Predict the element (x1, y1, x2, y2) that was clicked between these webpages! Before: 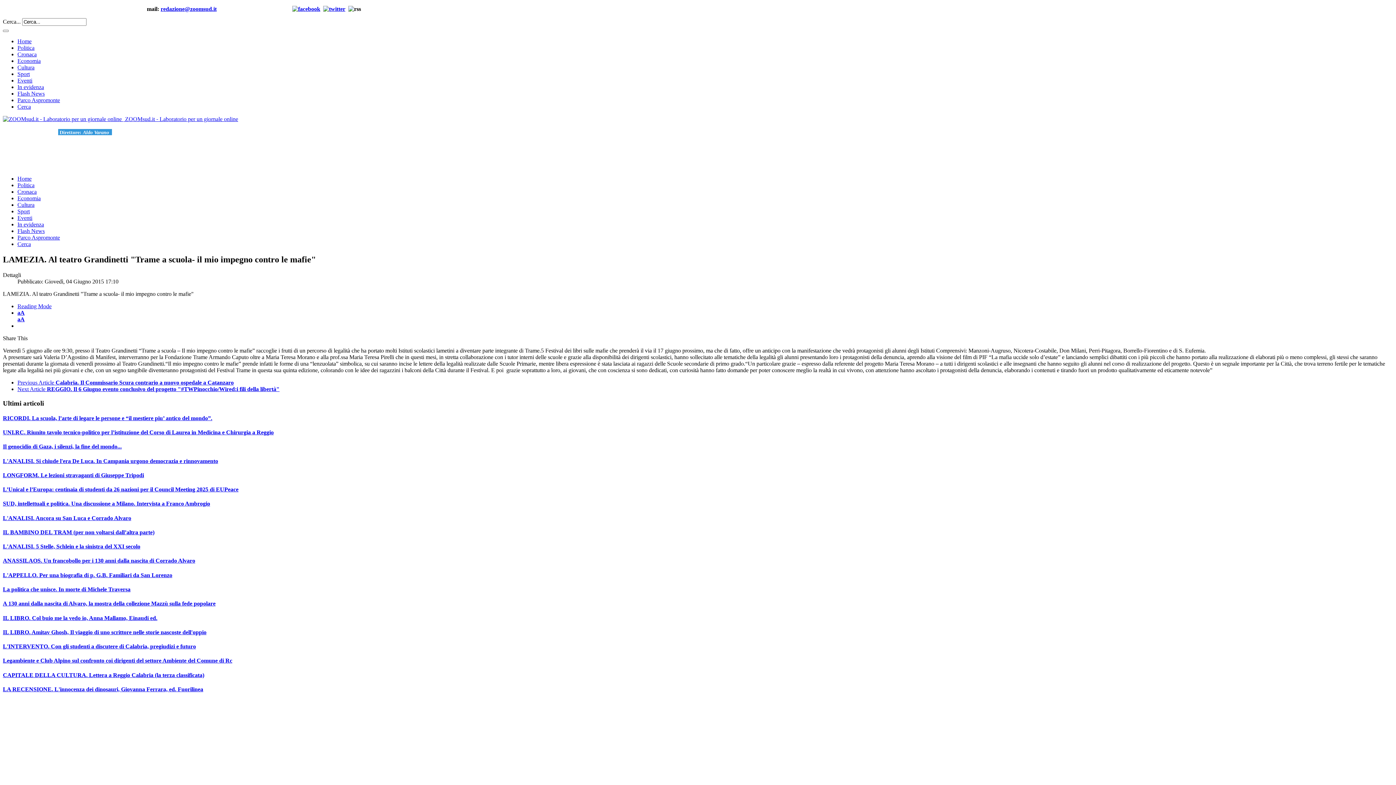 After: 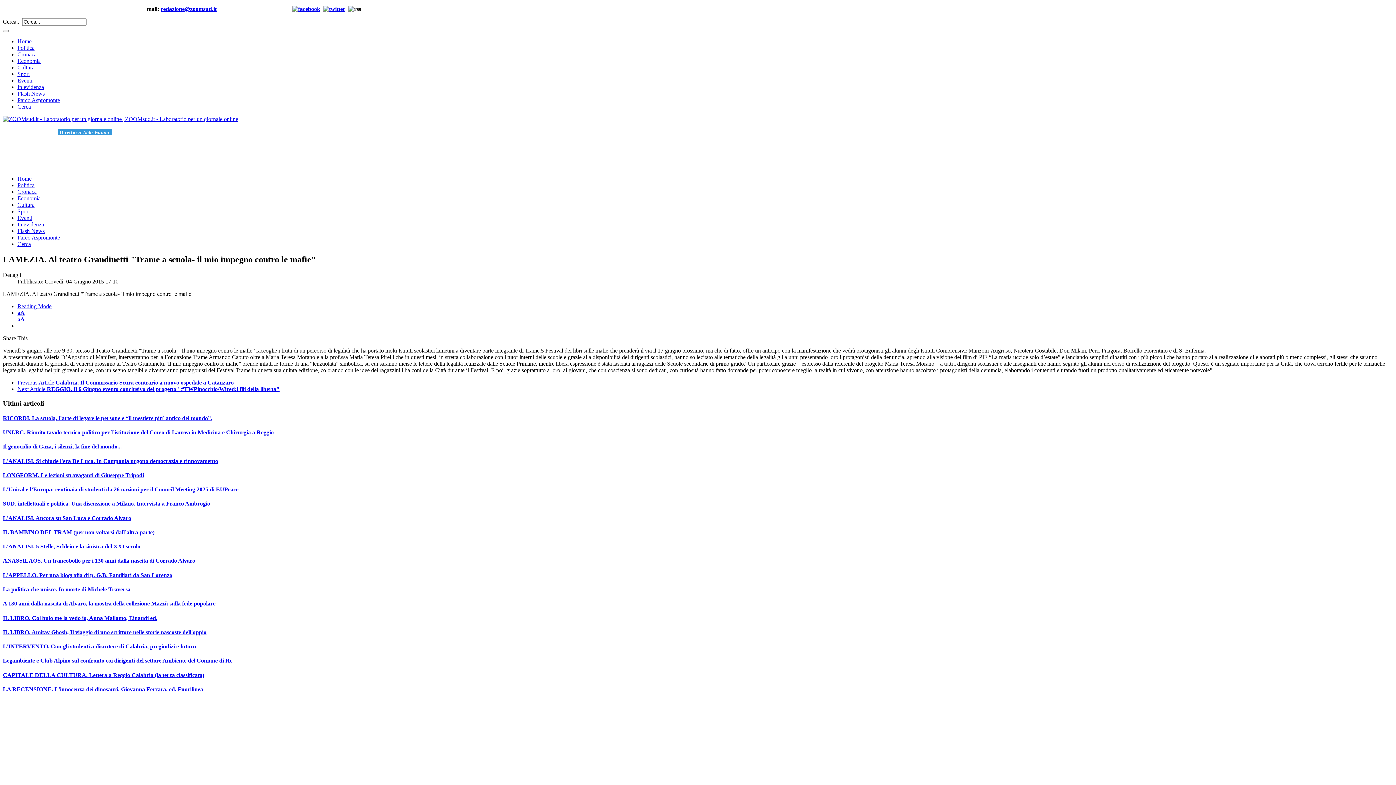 Action: bbox: (17, 316, 1393, 322) label: aA